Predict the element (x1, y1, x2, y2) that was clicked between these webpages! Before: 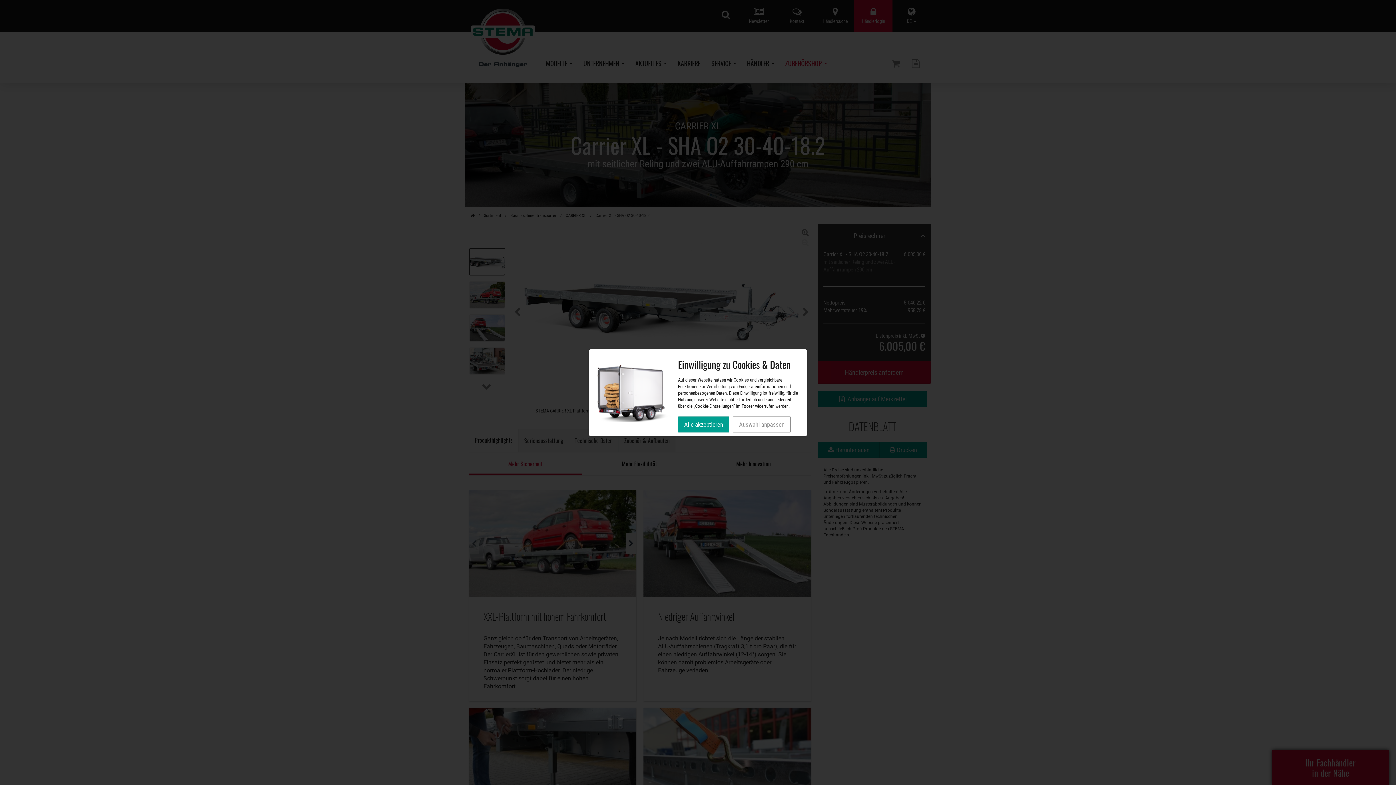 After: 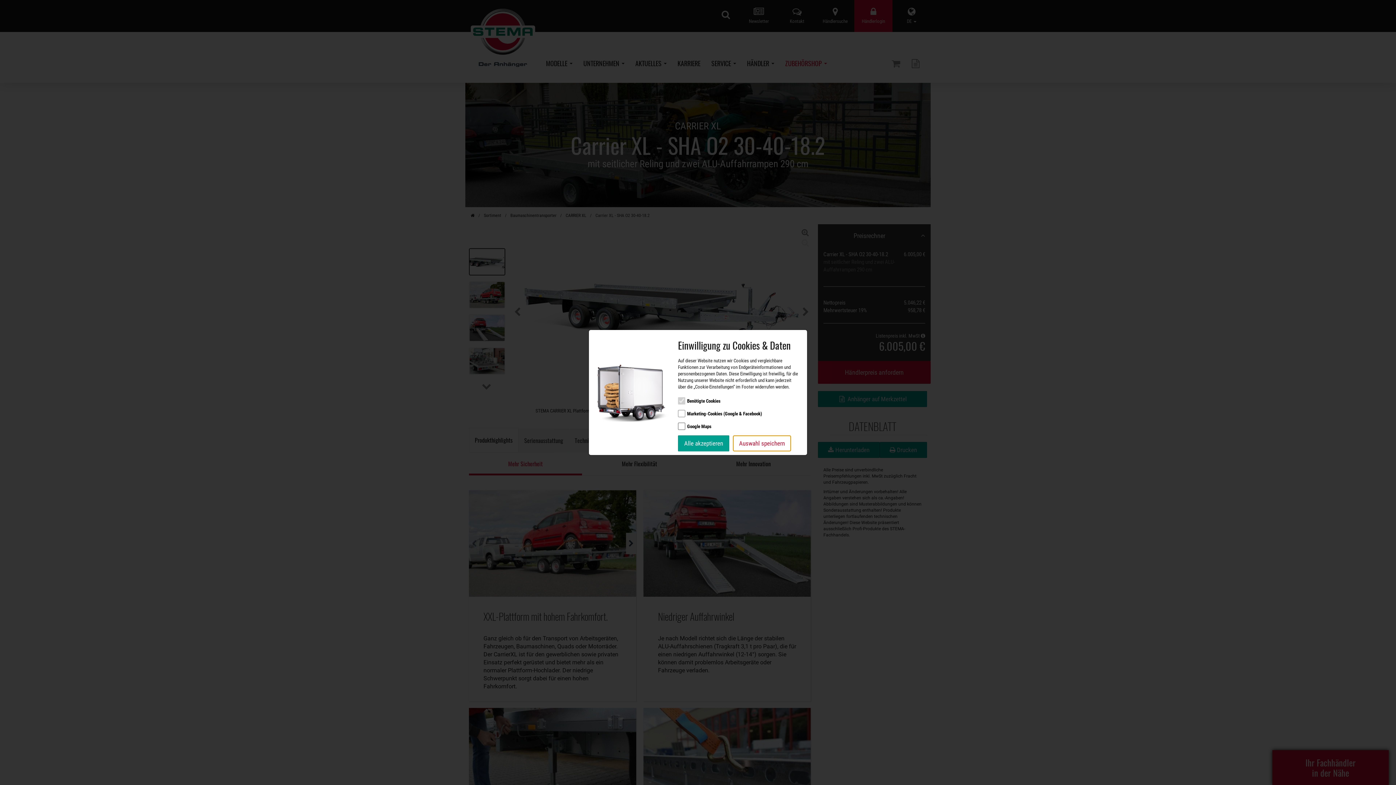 Action: bbox: (733, 416, 790, 432) label: Auswahl anpassen